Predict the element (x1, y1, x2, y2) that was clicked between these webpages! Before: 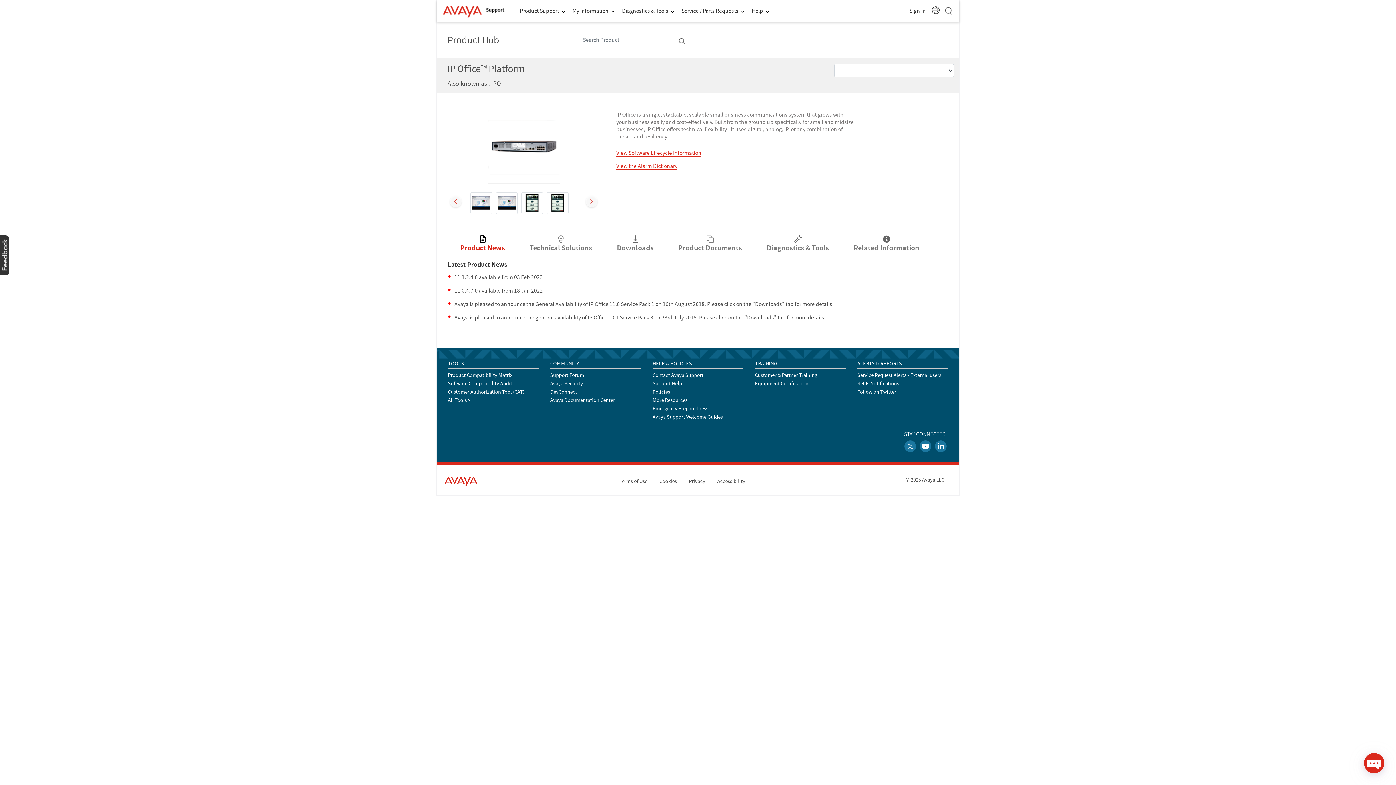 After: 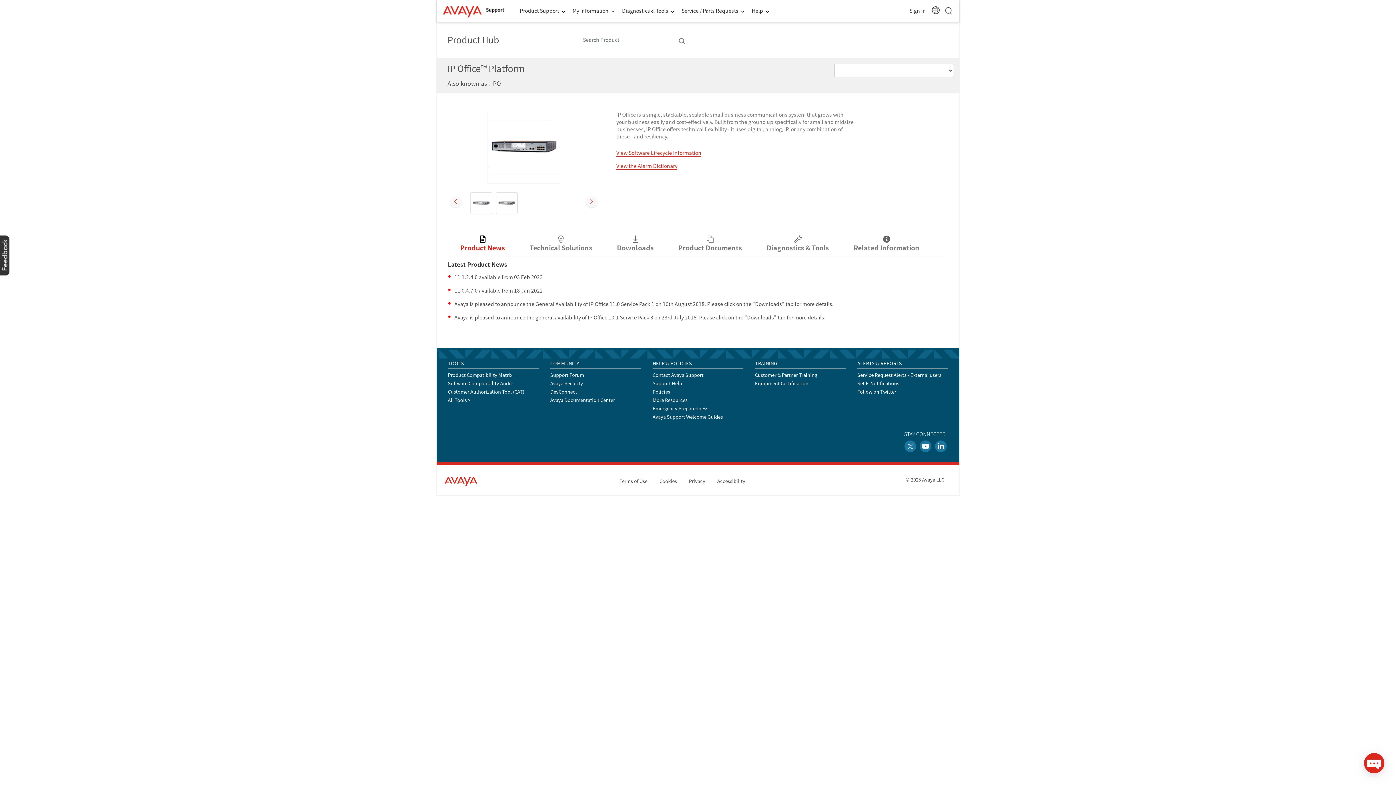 Action: bbox: (447, 188, 464, 204)